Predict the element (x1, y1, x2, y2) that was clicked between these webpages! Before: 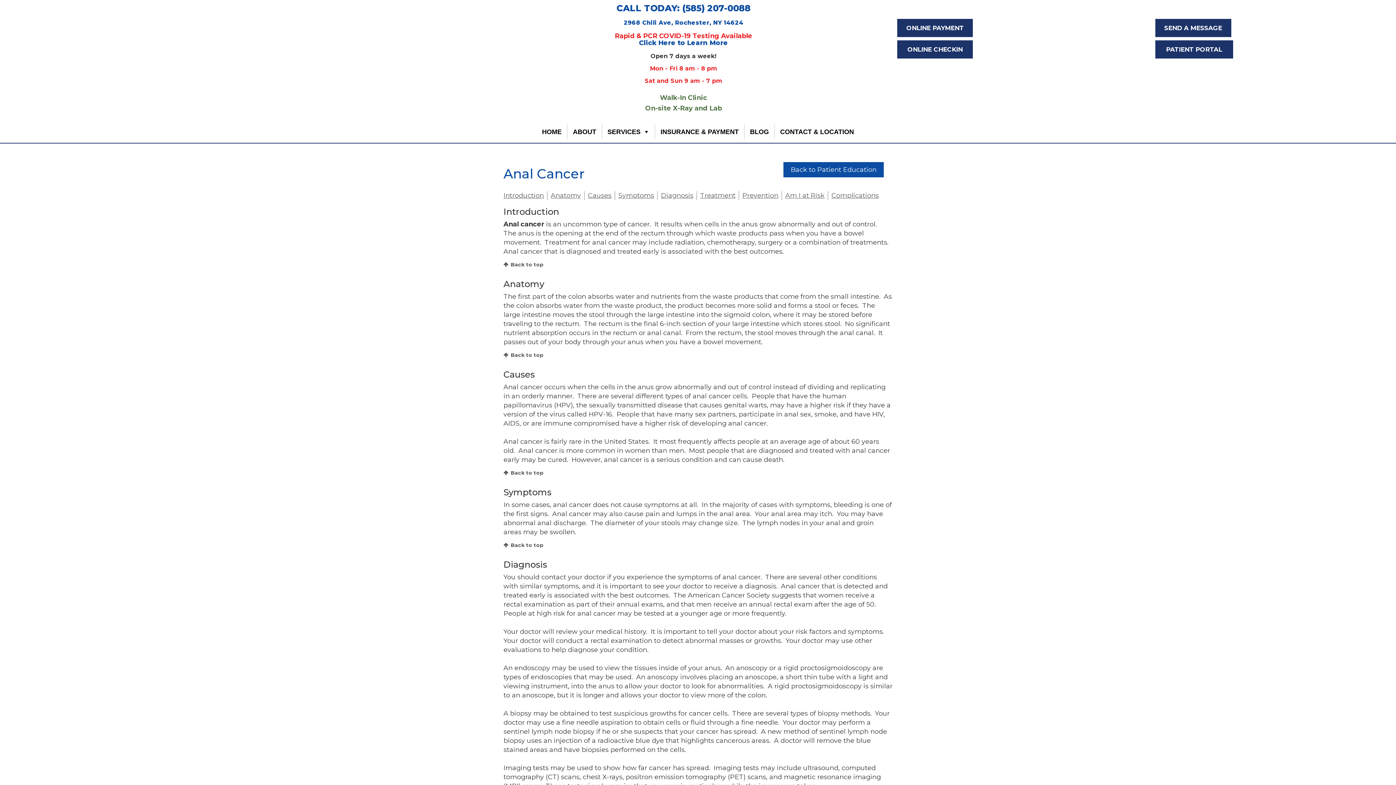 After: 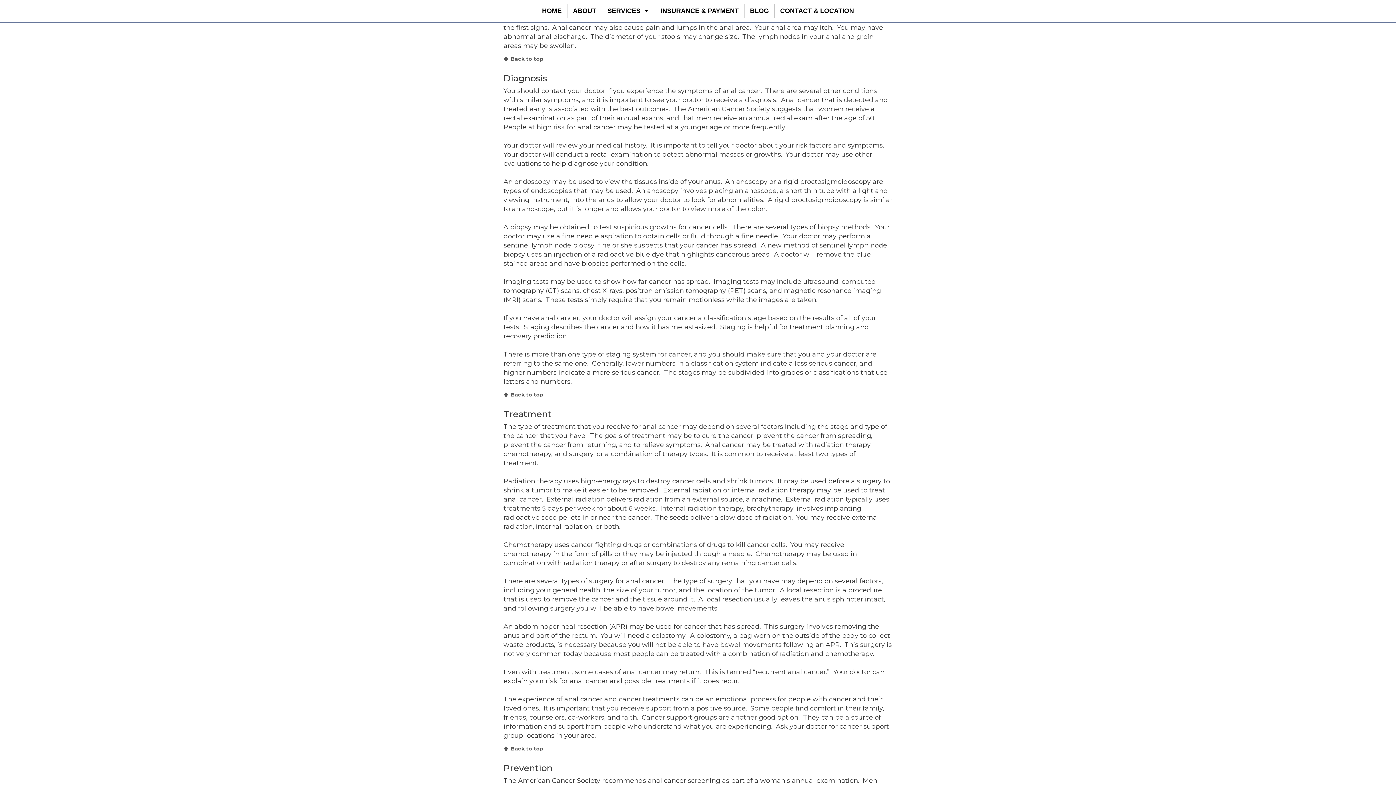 Action: bbox: (618, 191, 654, 199) label: Symptoms